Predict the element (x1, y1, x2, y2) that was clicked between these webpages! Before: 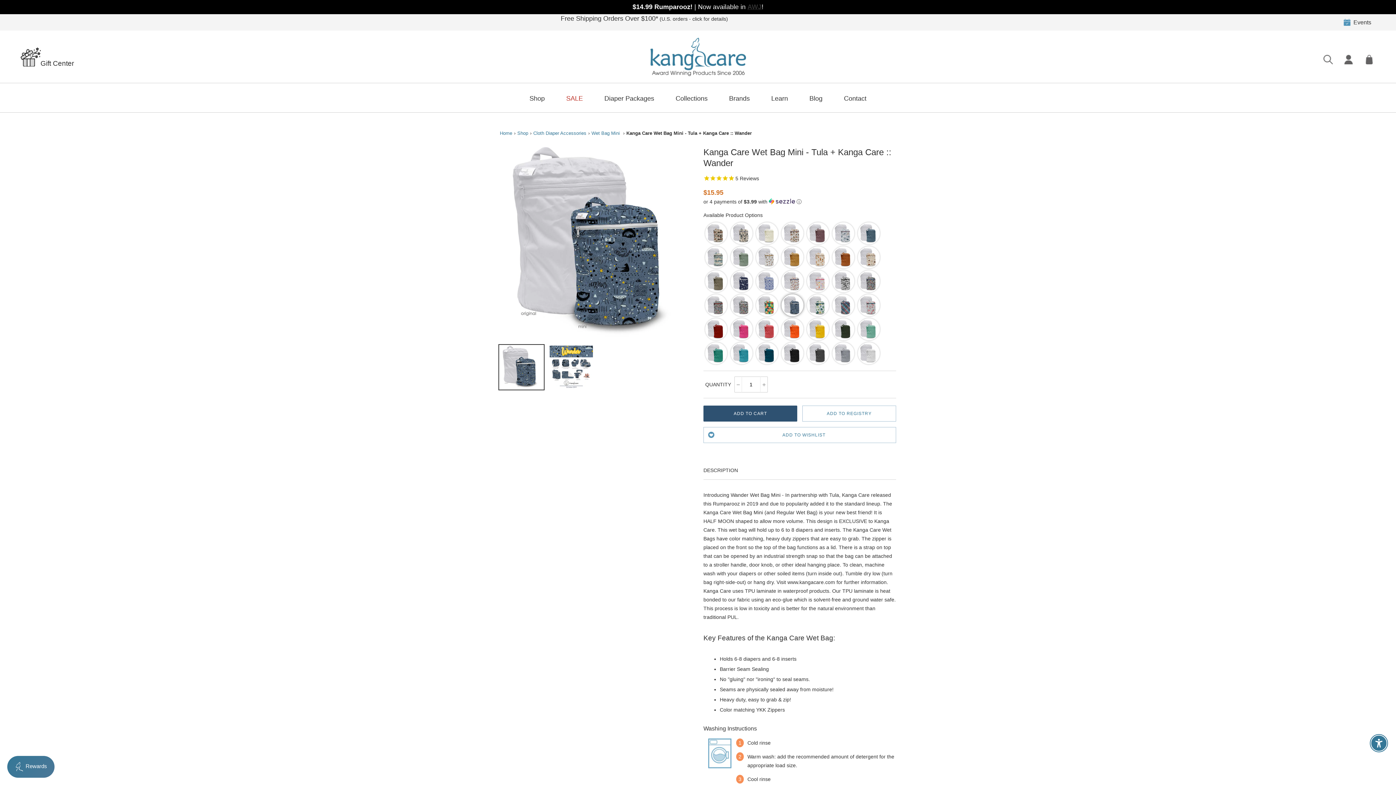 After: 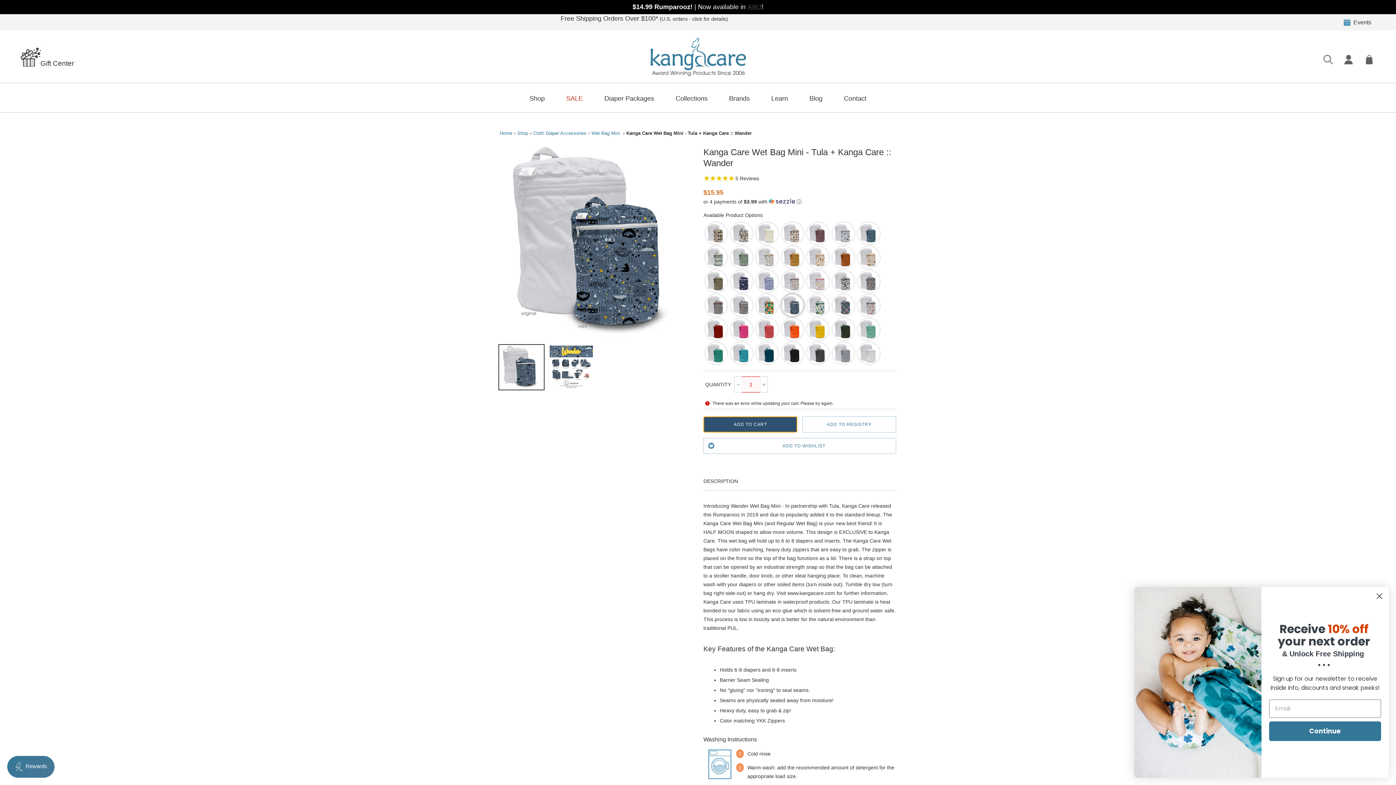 Action: label: Add to cart bbox: (703, 396, 797, 412)